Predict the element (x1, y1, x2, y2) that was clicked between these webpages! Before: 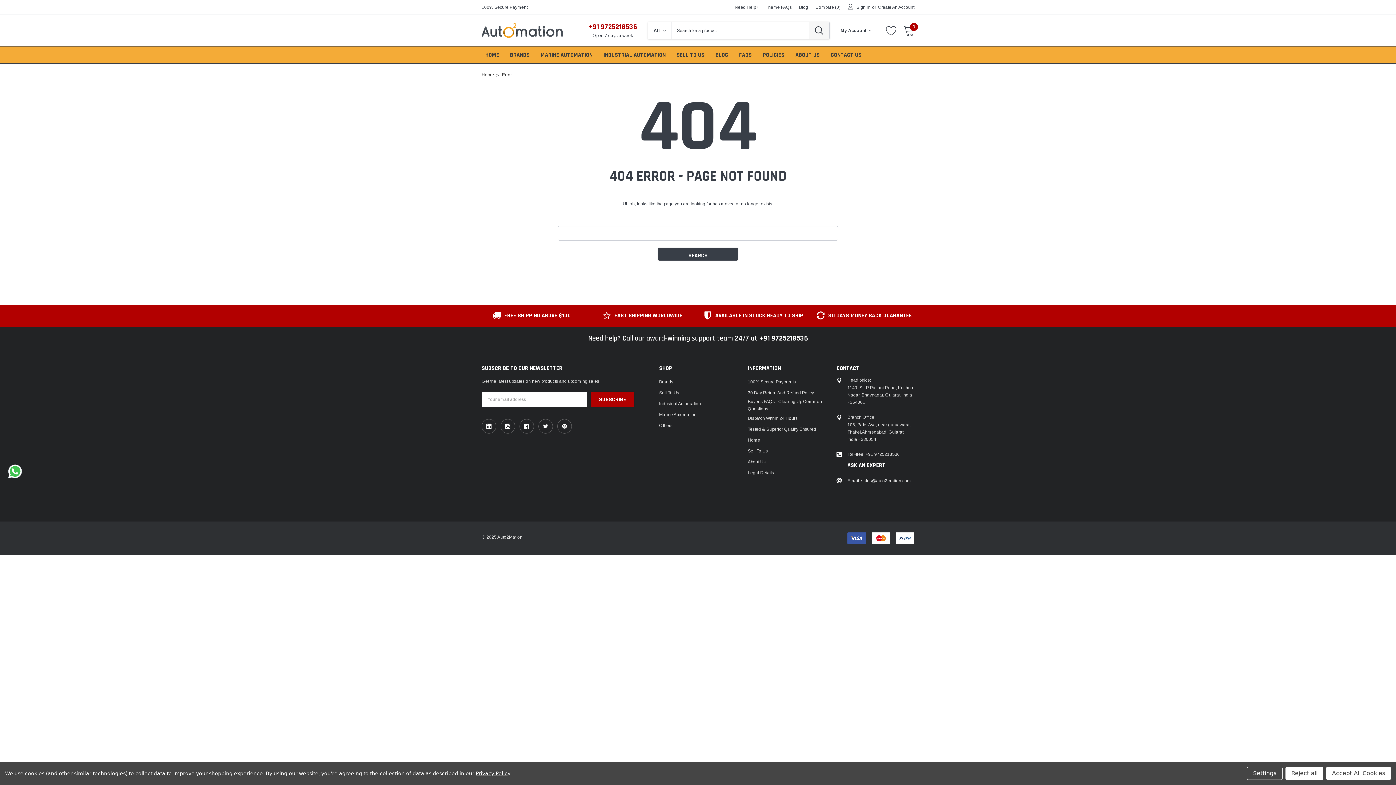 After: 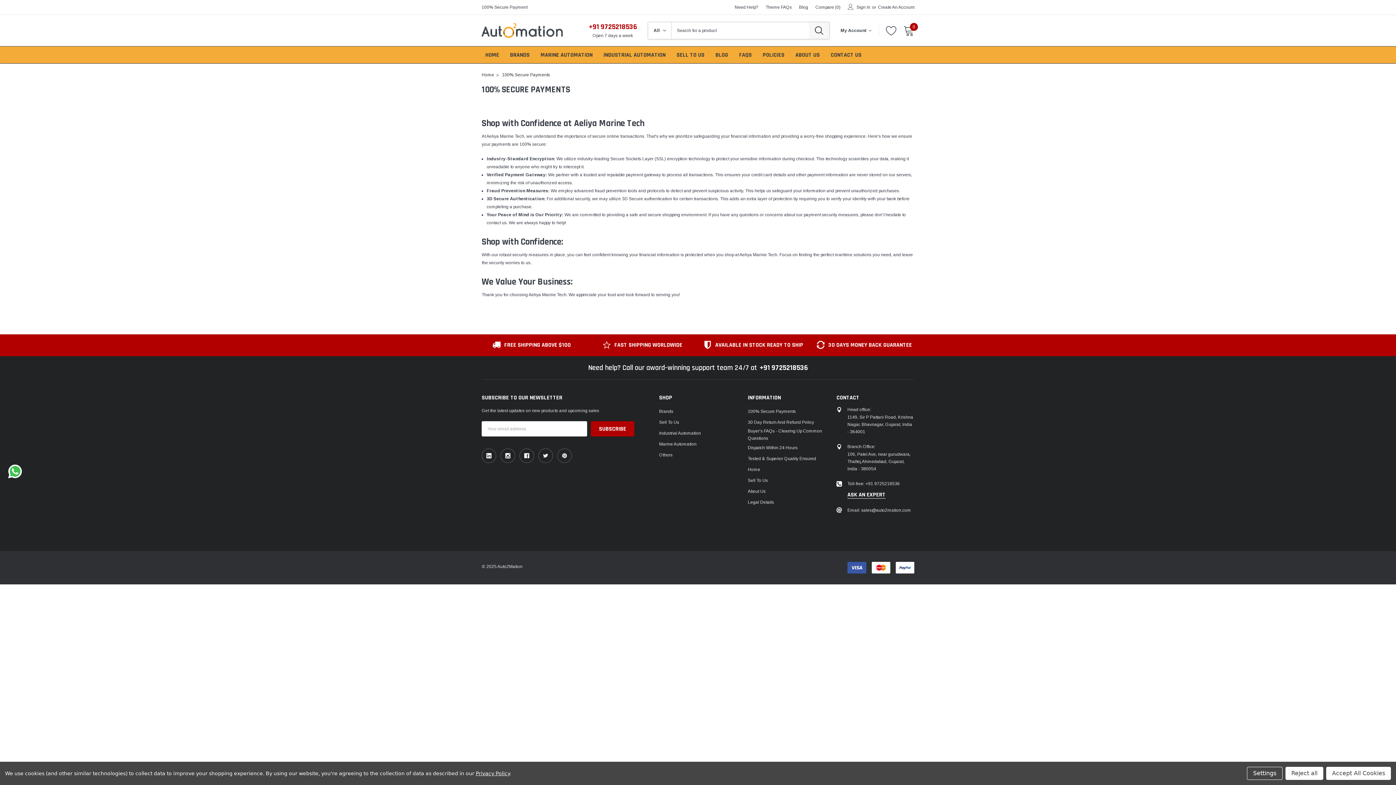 Action: label: 100% Secure Payments bbox: (748, 378, 796, 385)